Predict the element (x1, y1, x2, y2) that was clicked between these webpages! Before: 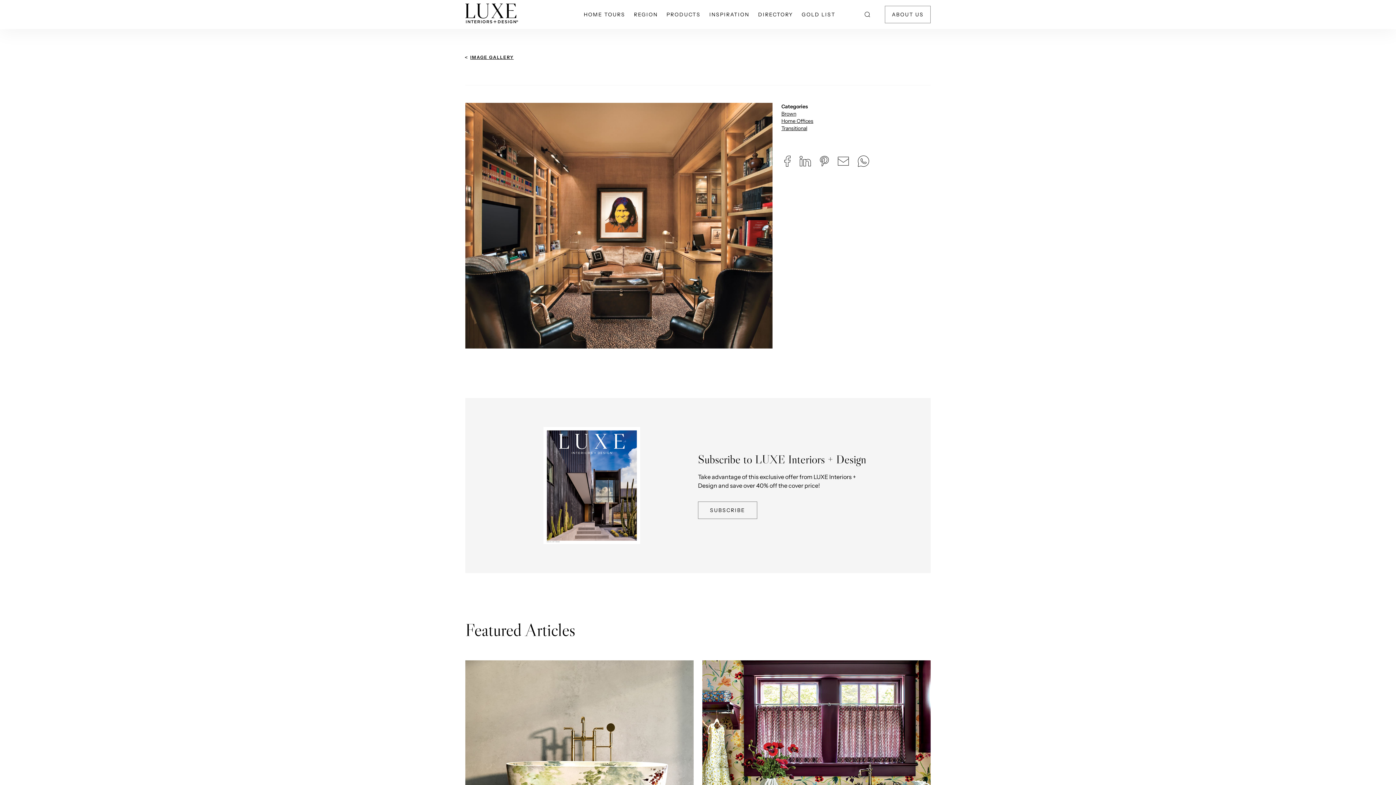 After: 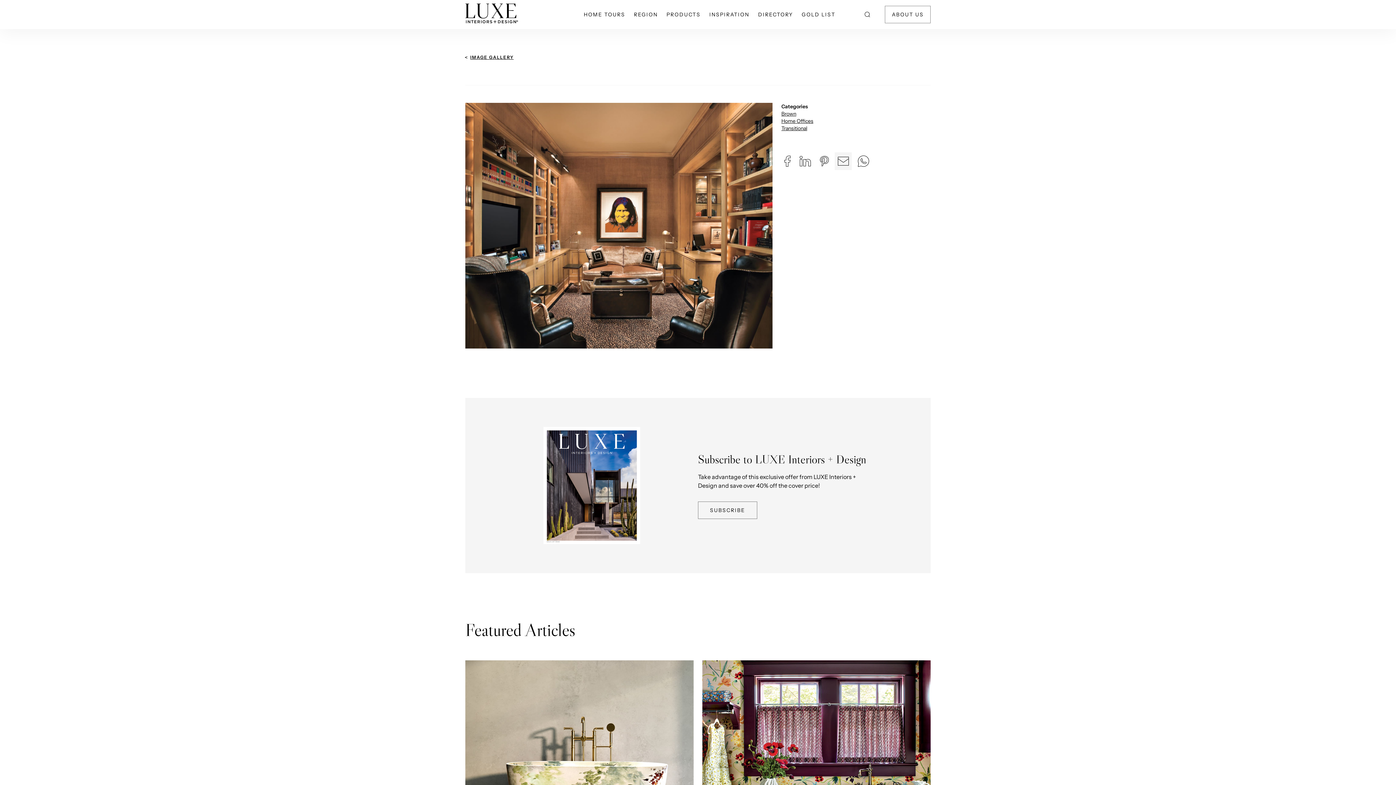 Action: bbox: (835, 152, 852, 170)